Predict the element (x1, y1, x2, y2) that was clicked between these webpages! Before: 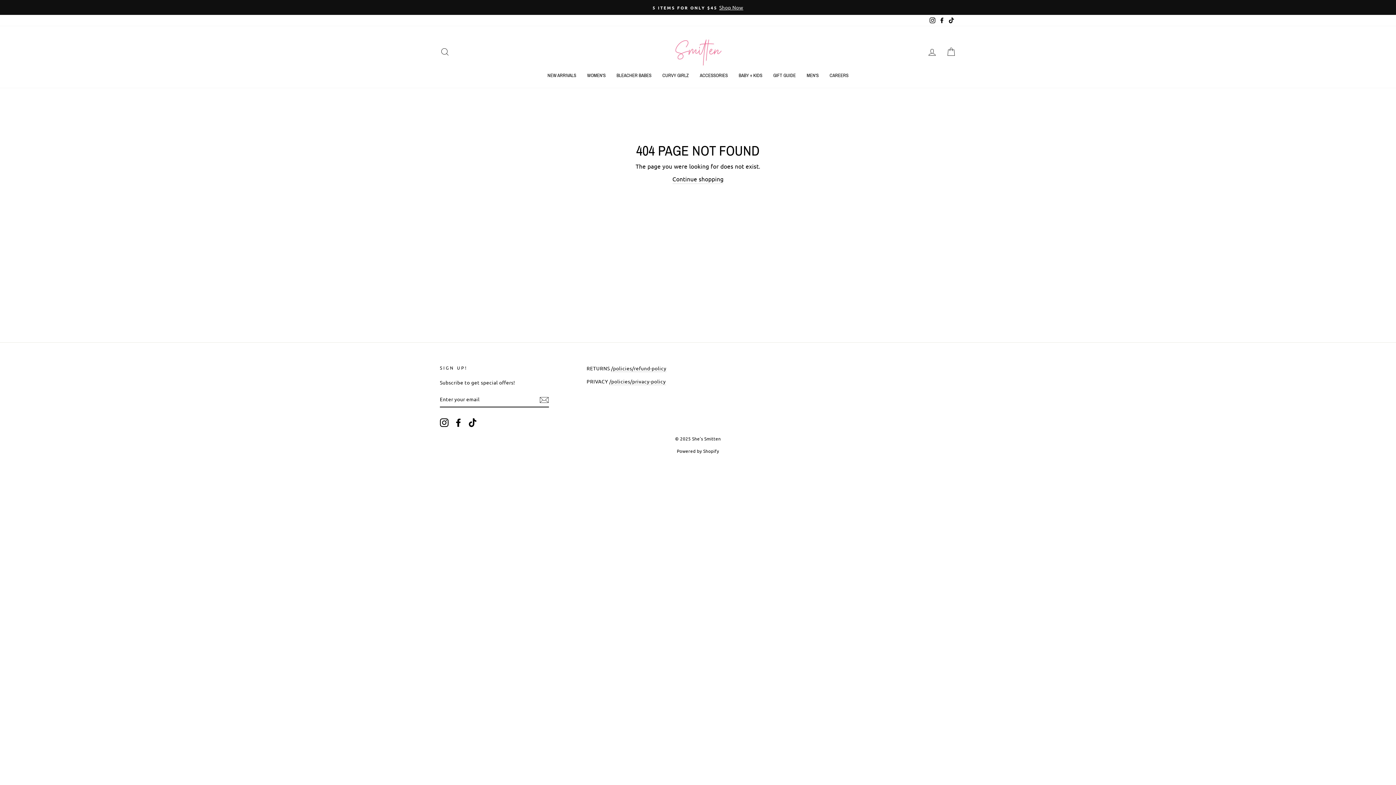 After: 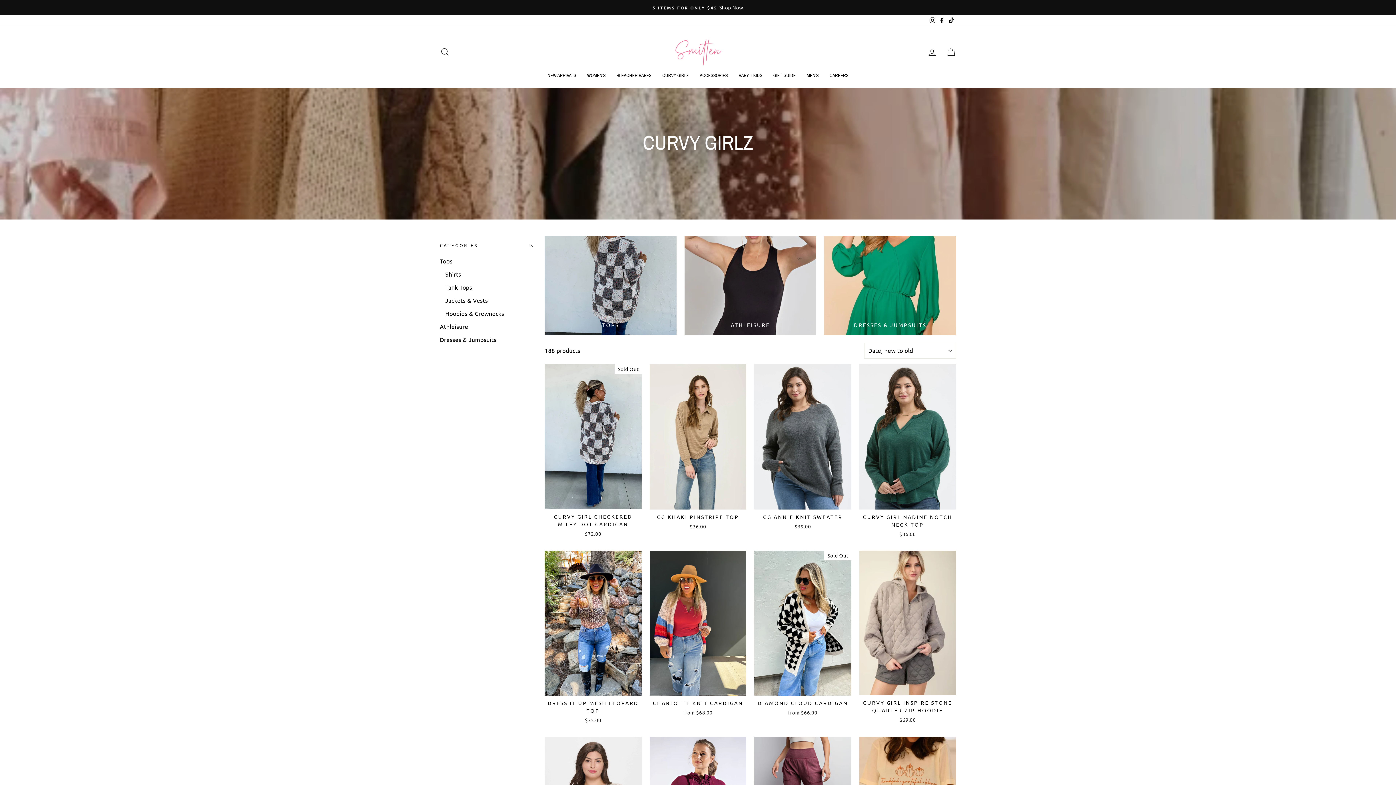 Action: label: CURVY GIRLZ bbox: (657, 70, 694, 80)